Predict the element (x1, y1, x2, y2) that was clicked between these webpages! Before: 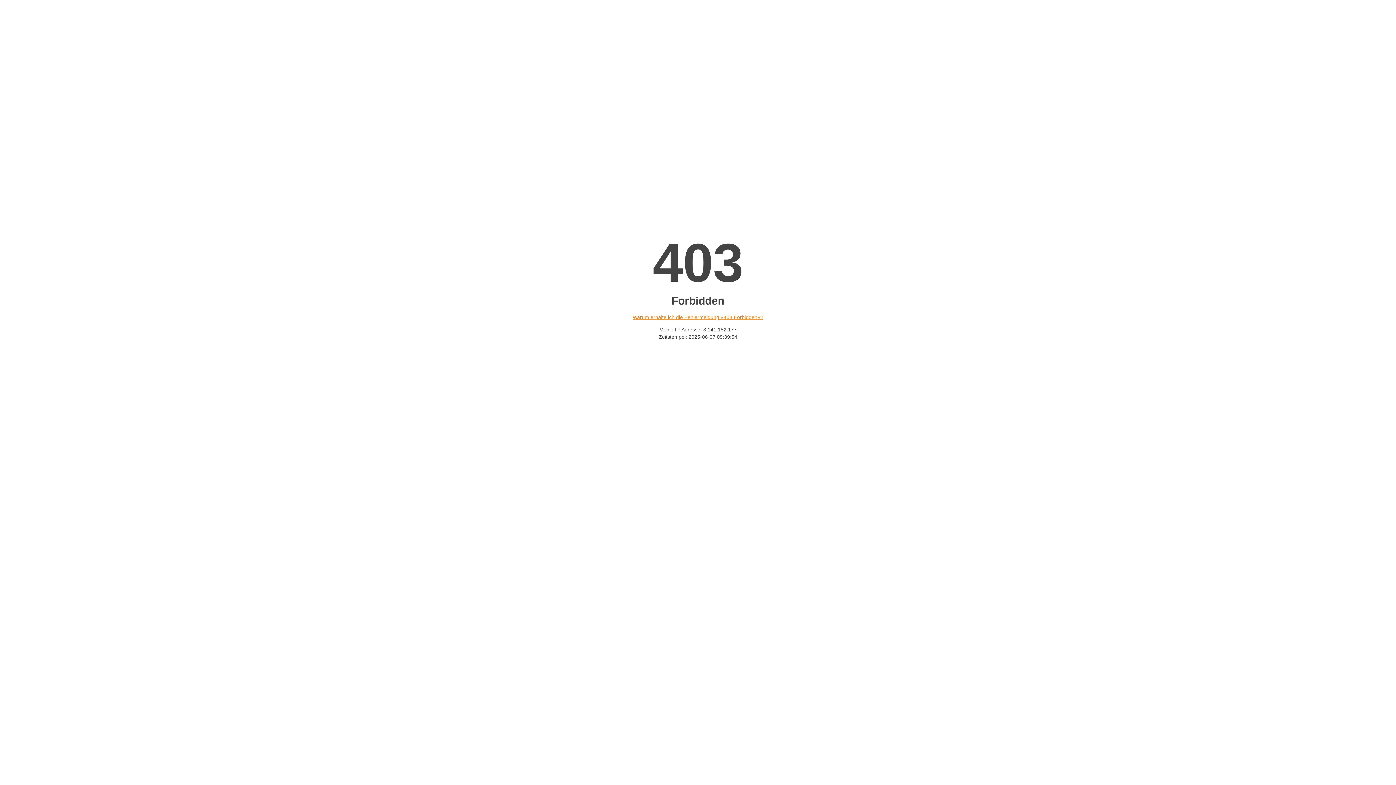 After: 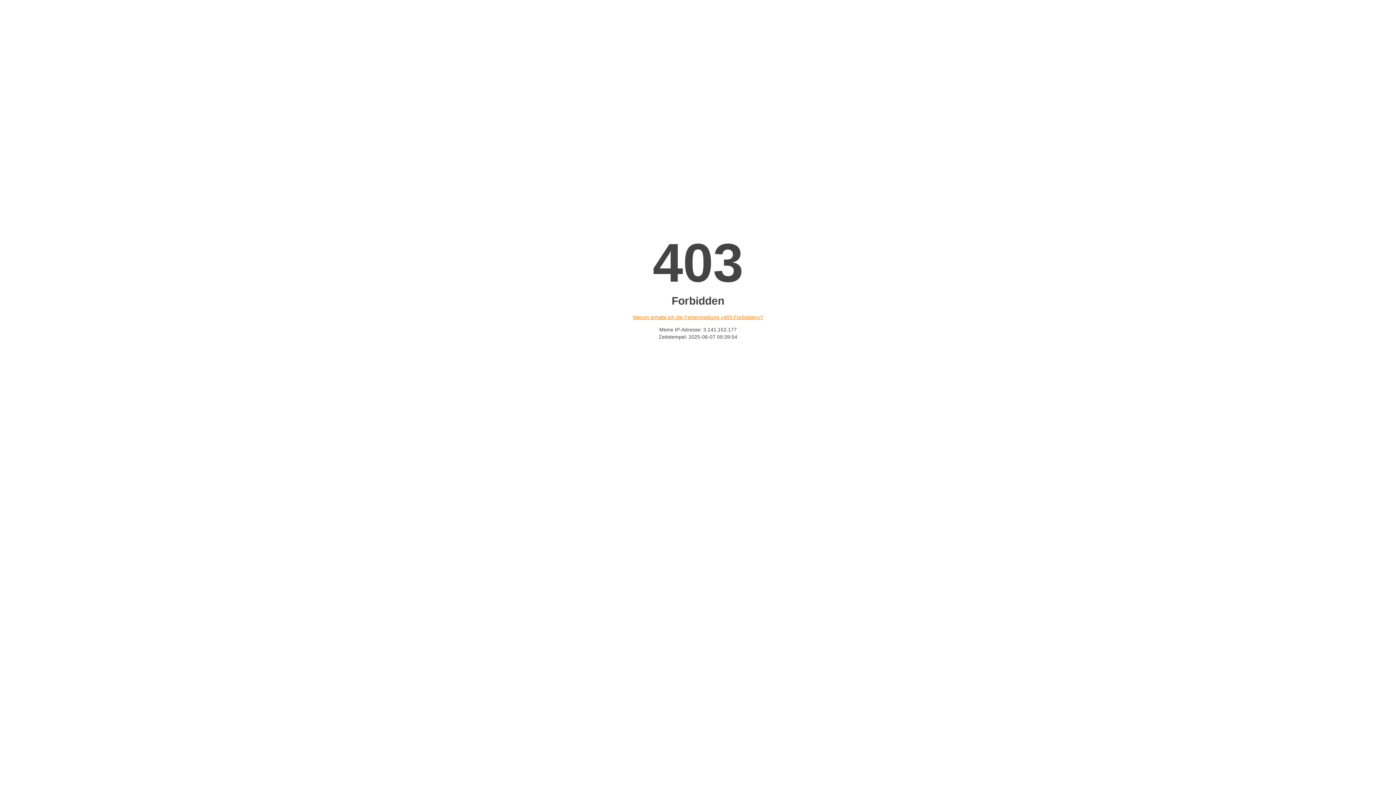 Action: bbox: (632, 314, 763, 320) label: Warum erhalte ich die Fehlermeldung «403 Forbidden»?